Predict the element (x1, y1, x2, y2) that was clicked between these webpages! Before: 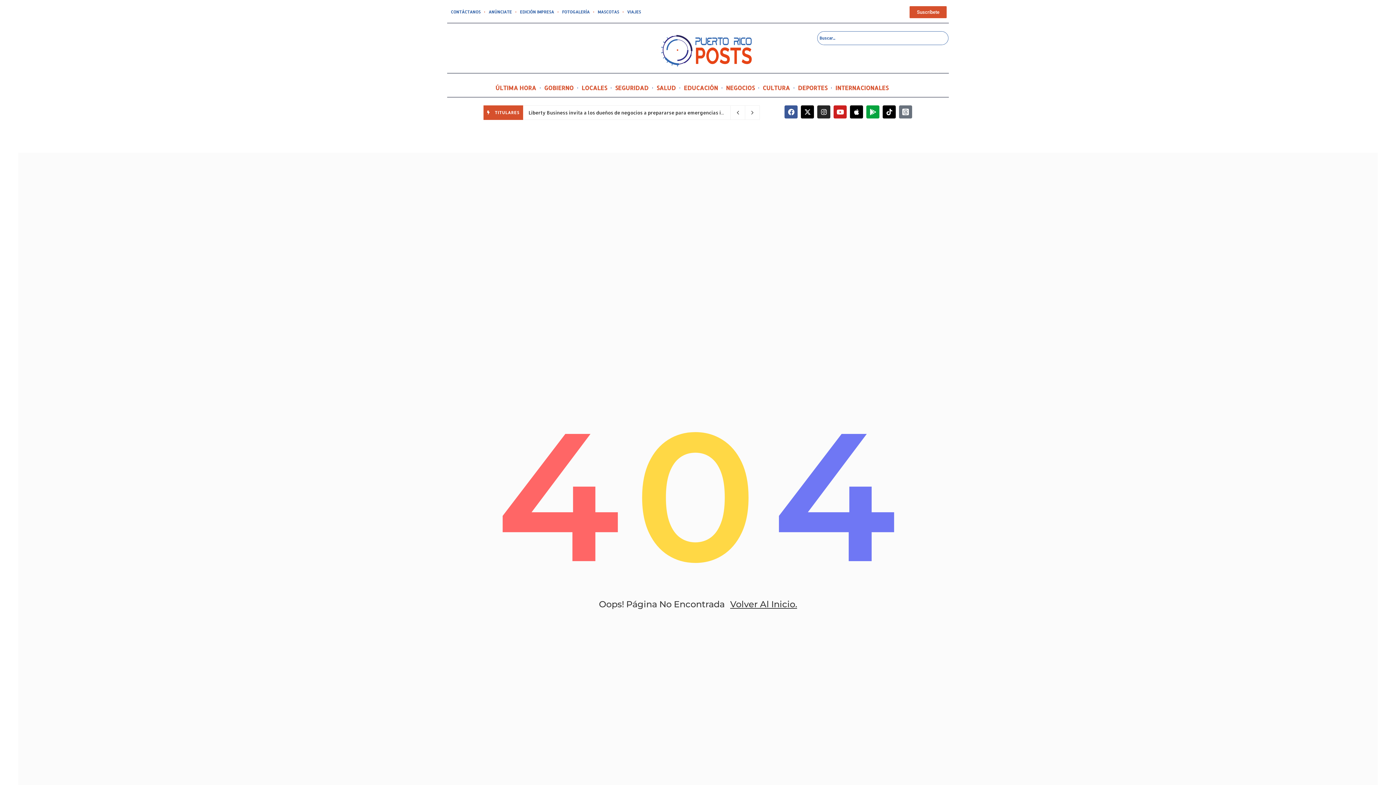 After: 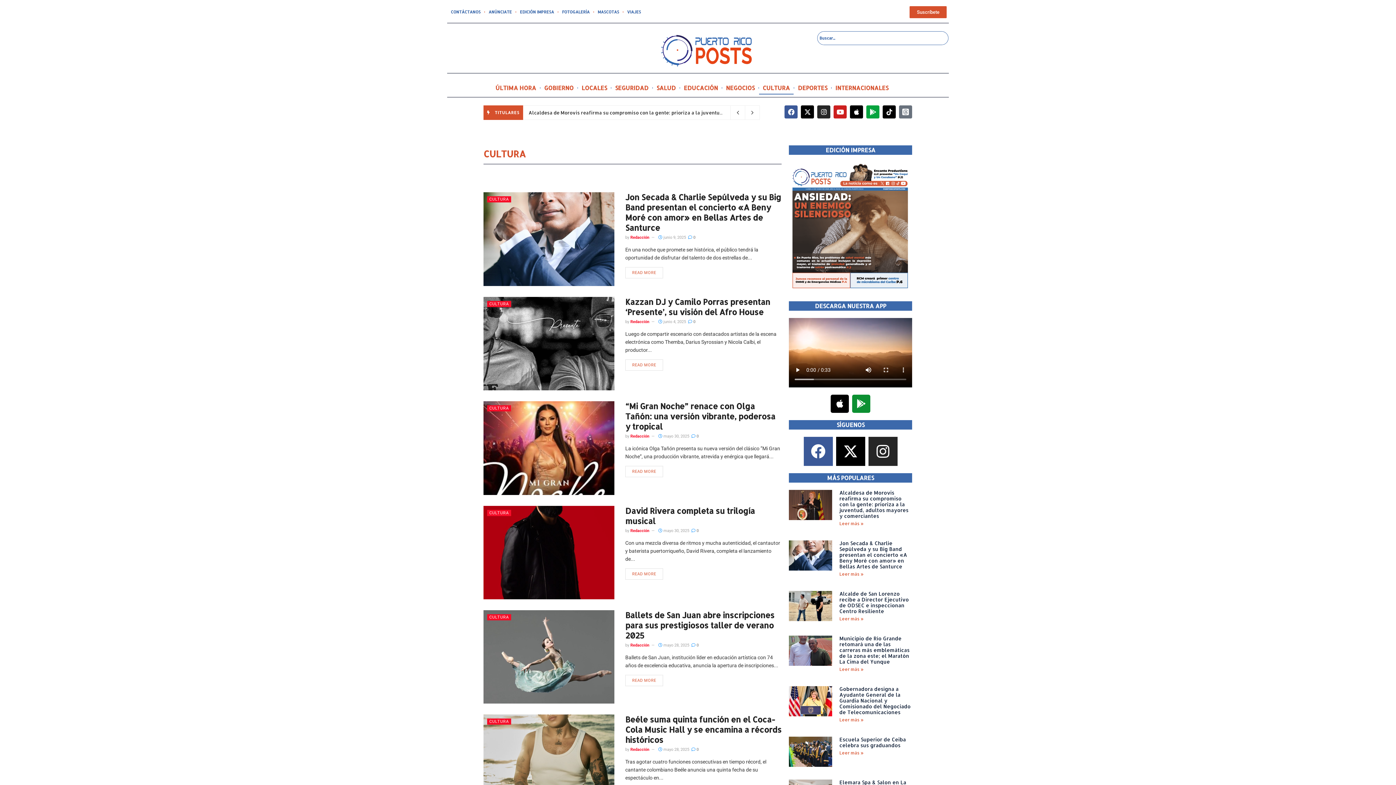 Action: bbox: (759, 81, 793, 94) label: CULTURA